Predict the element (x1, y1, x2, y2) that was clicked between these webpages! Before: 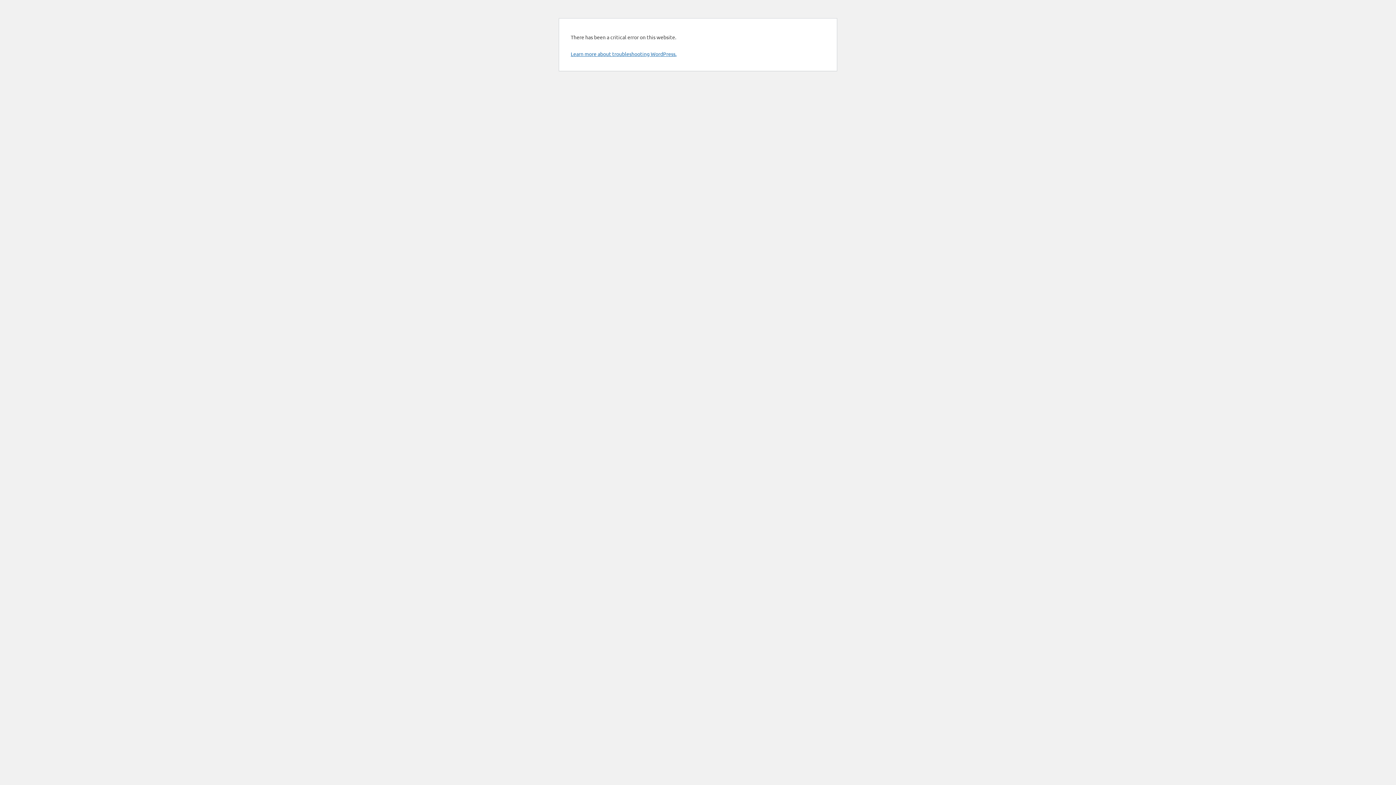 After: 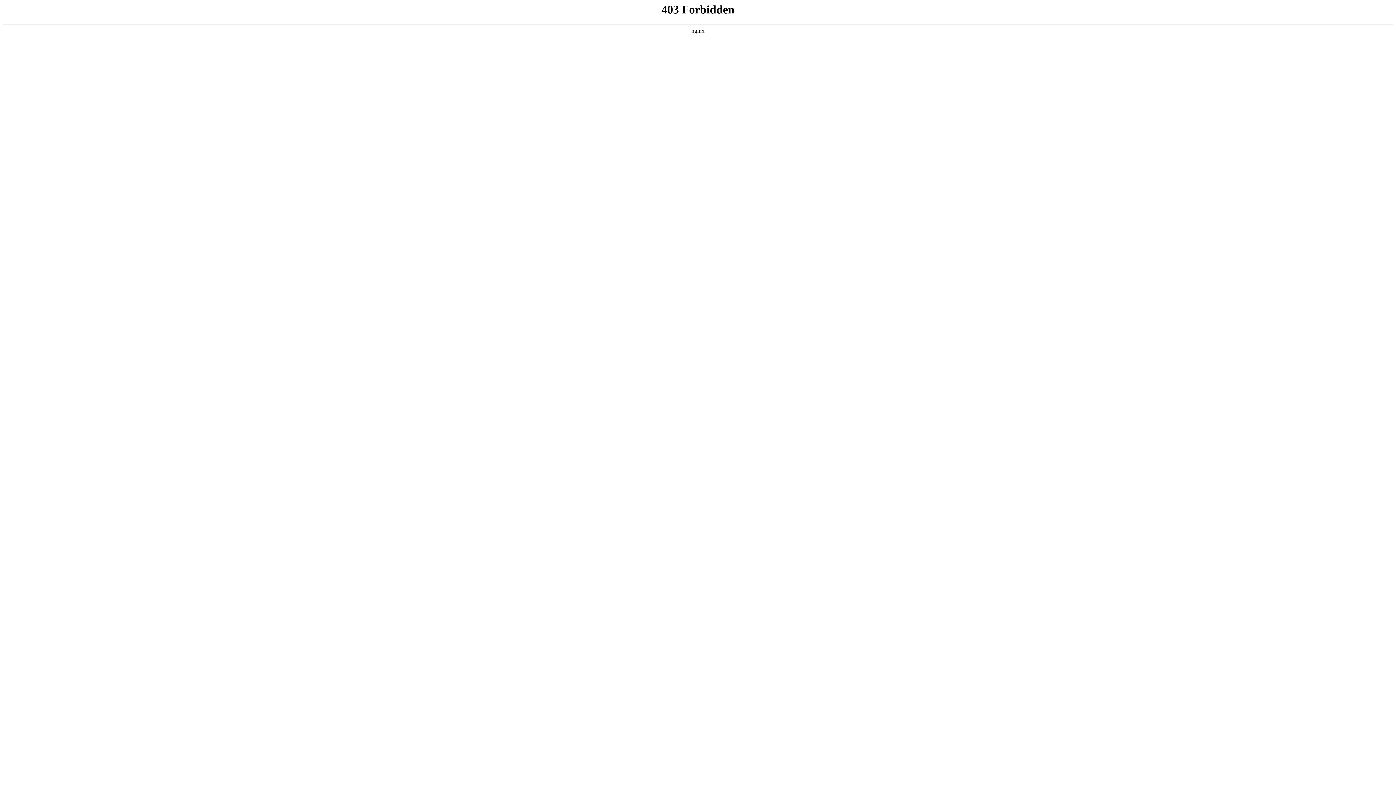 Action: bbox: (570, 50, 676, 57) label: Learn more about troubleshooting WordPress.